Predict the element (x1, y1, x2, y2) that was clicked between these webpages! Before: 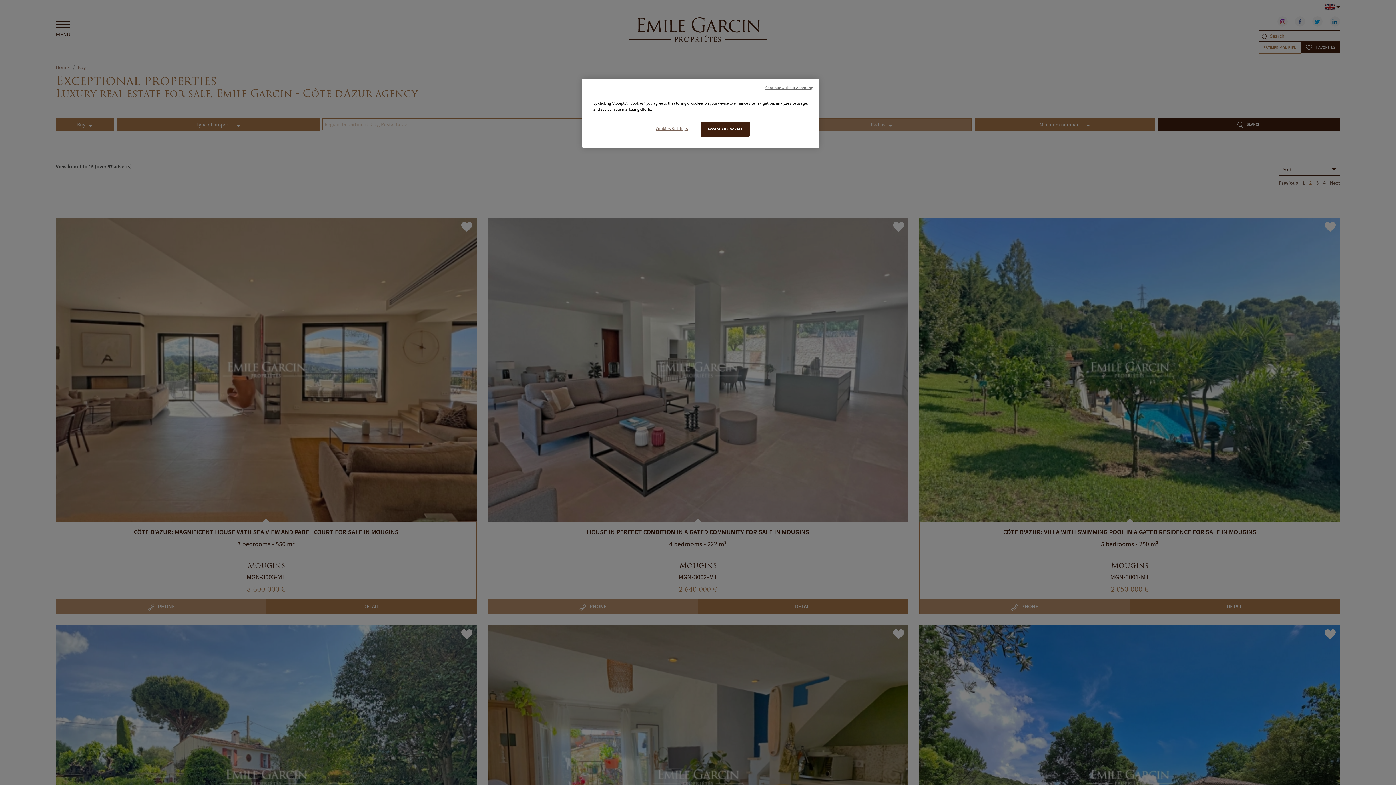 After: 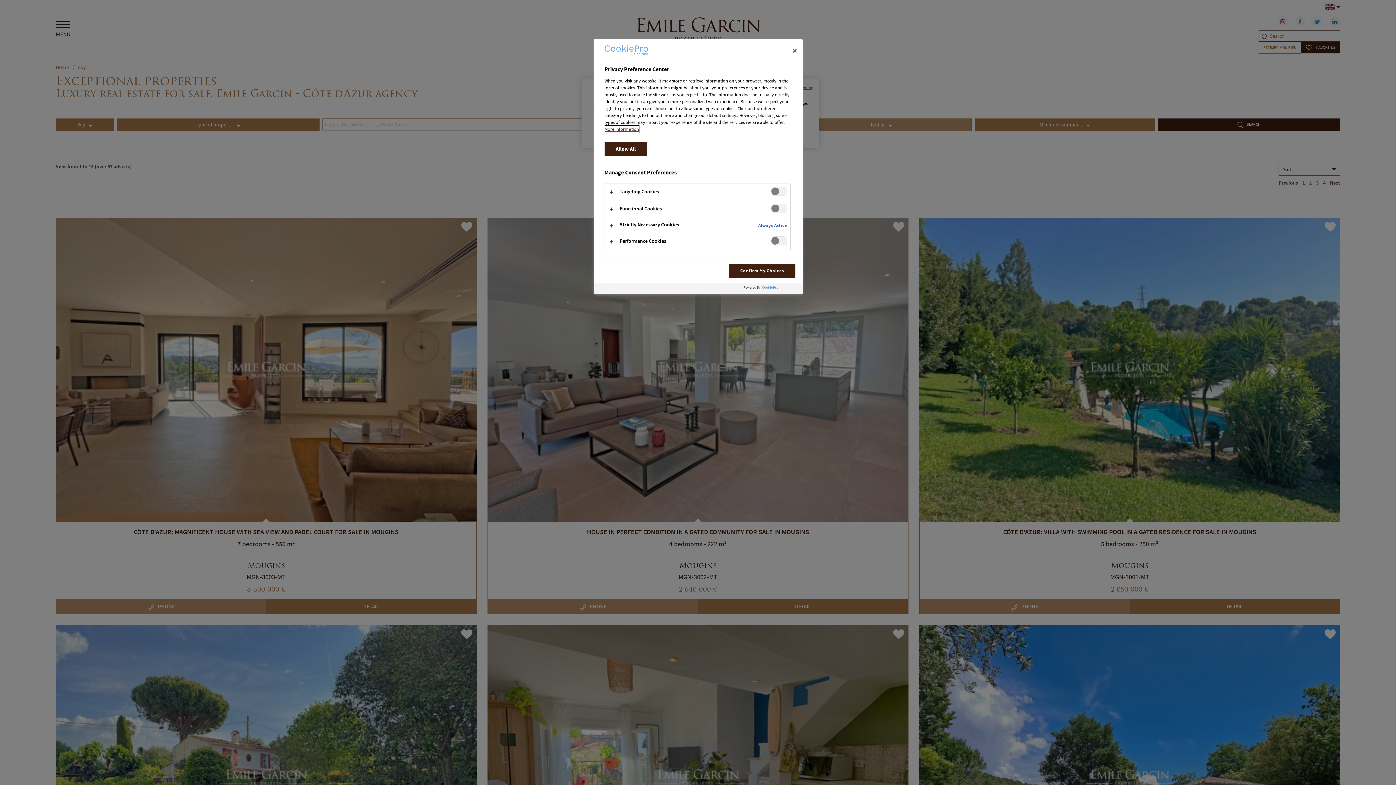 Action: bbox: (647, 121, 696, 136) label: Cookies Settings